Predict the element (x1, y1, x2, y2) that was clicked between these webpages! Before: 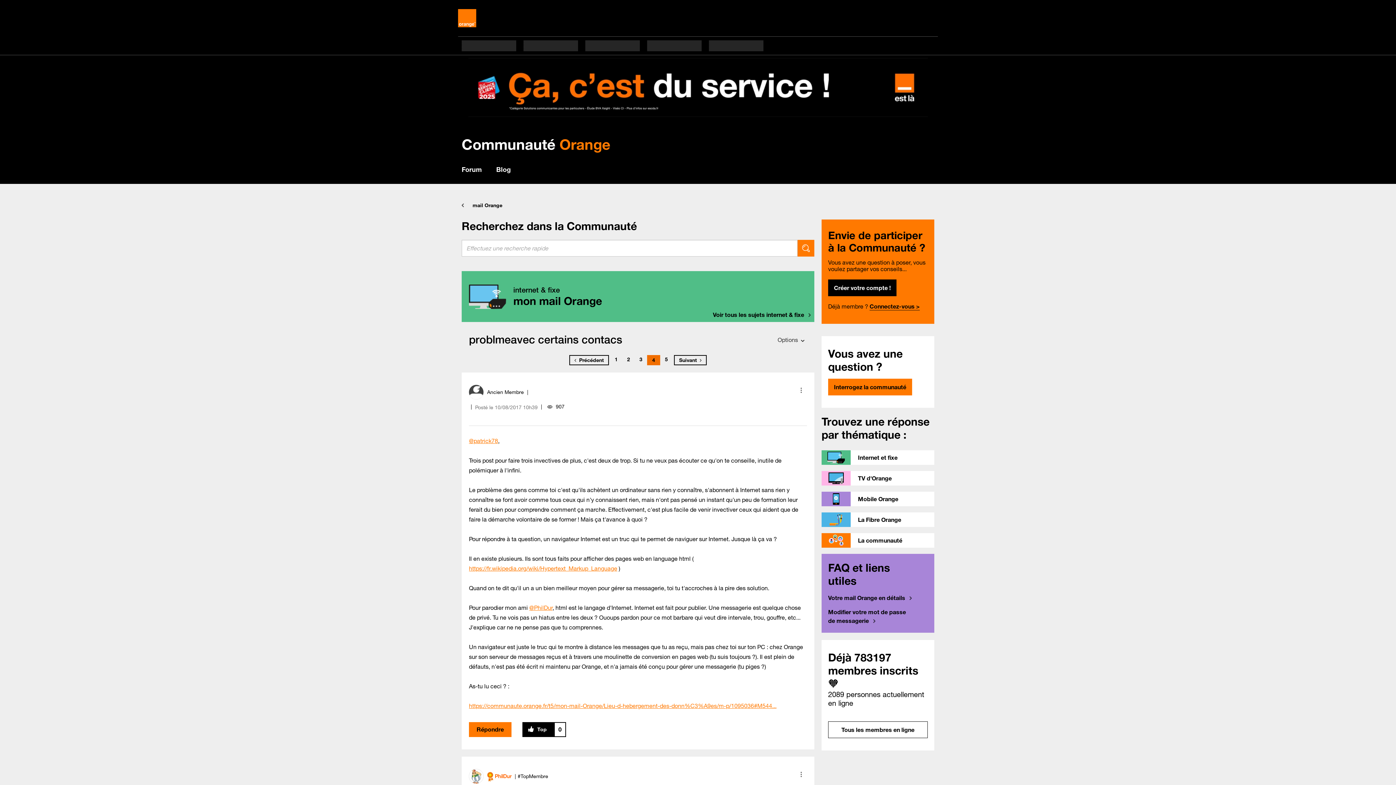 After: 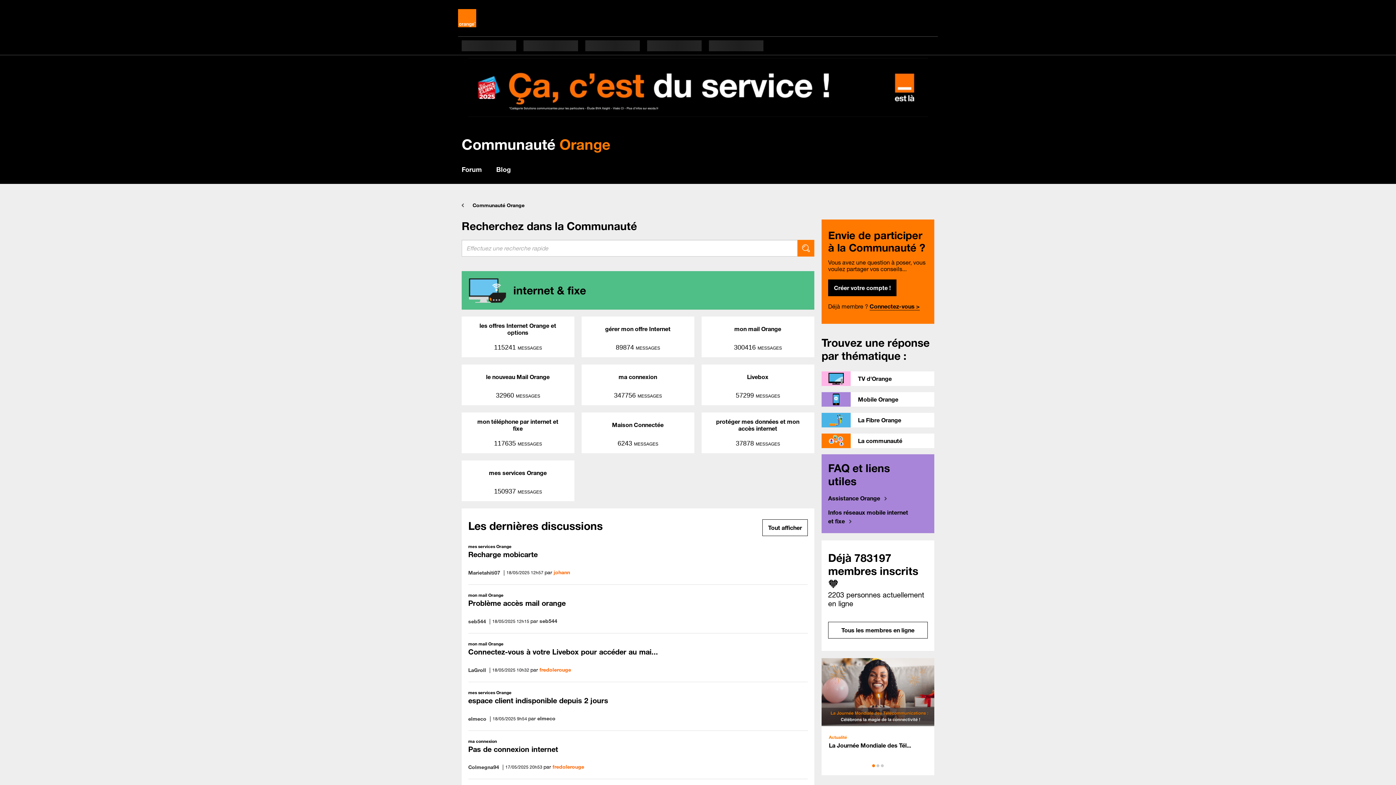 Action: bbox: (821, 450, 934, 467) label: Internet et fixe